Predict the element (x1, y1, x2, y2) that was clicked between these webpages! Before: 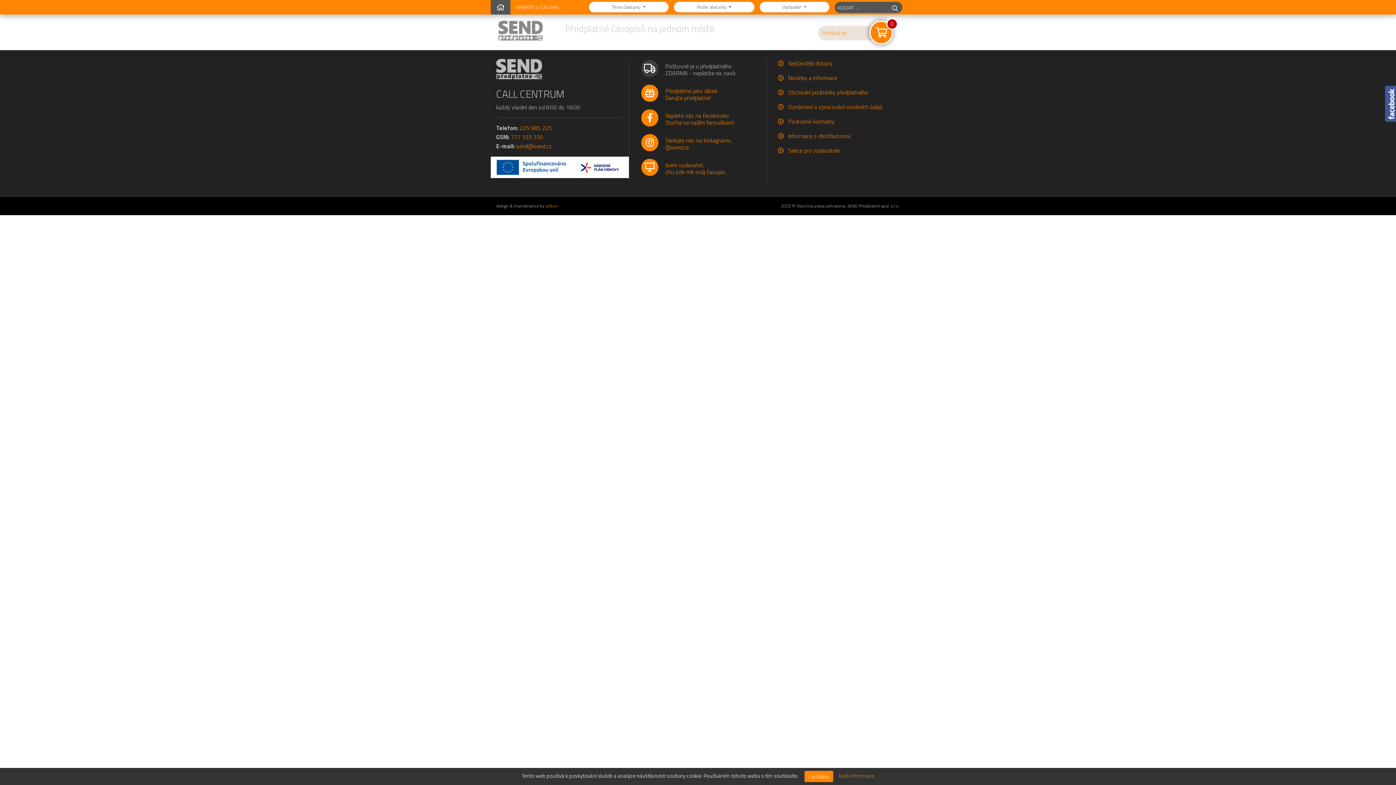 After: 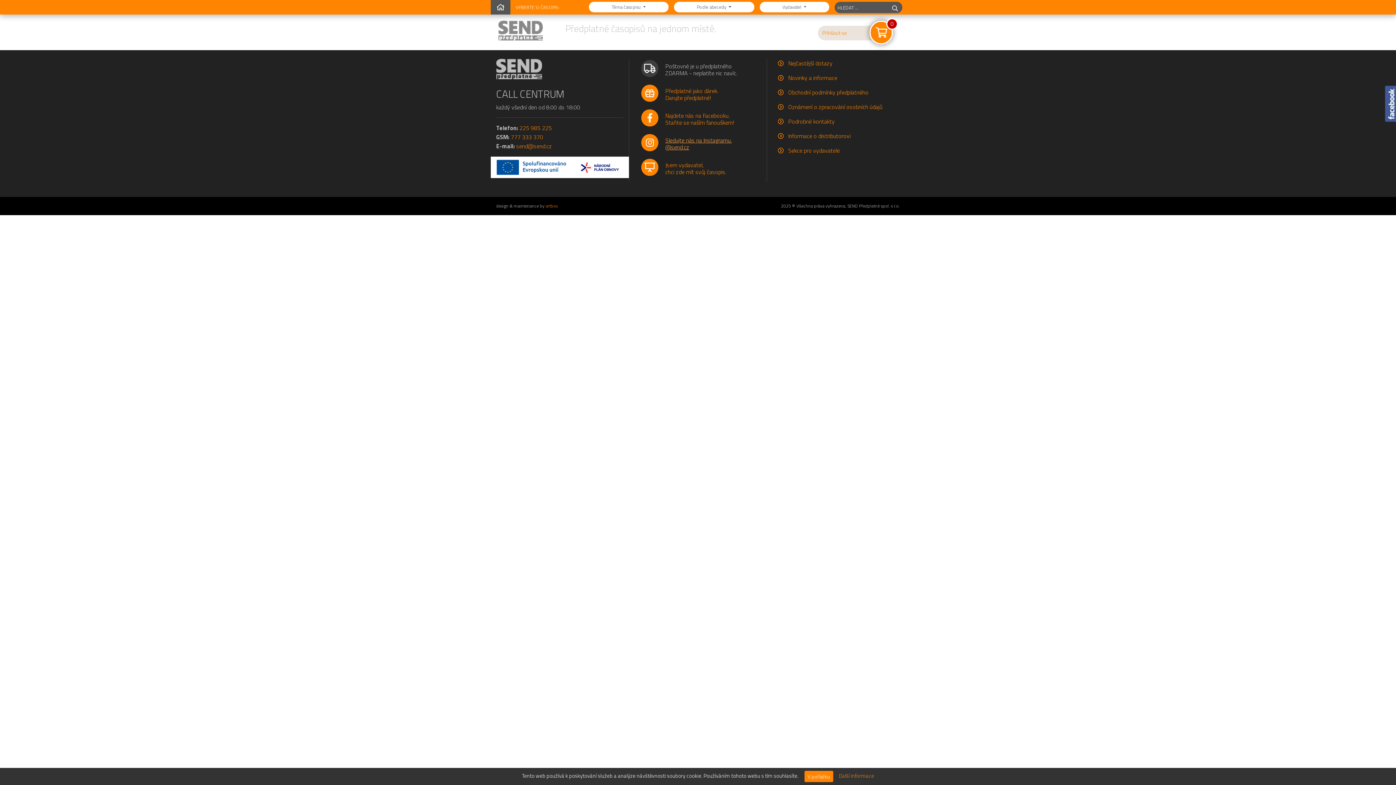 Action: label: Sledujte nás na Instagramu.
@send.cz bbox: (665, 136, 732, 151)